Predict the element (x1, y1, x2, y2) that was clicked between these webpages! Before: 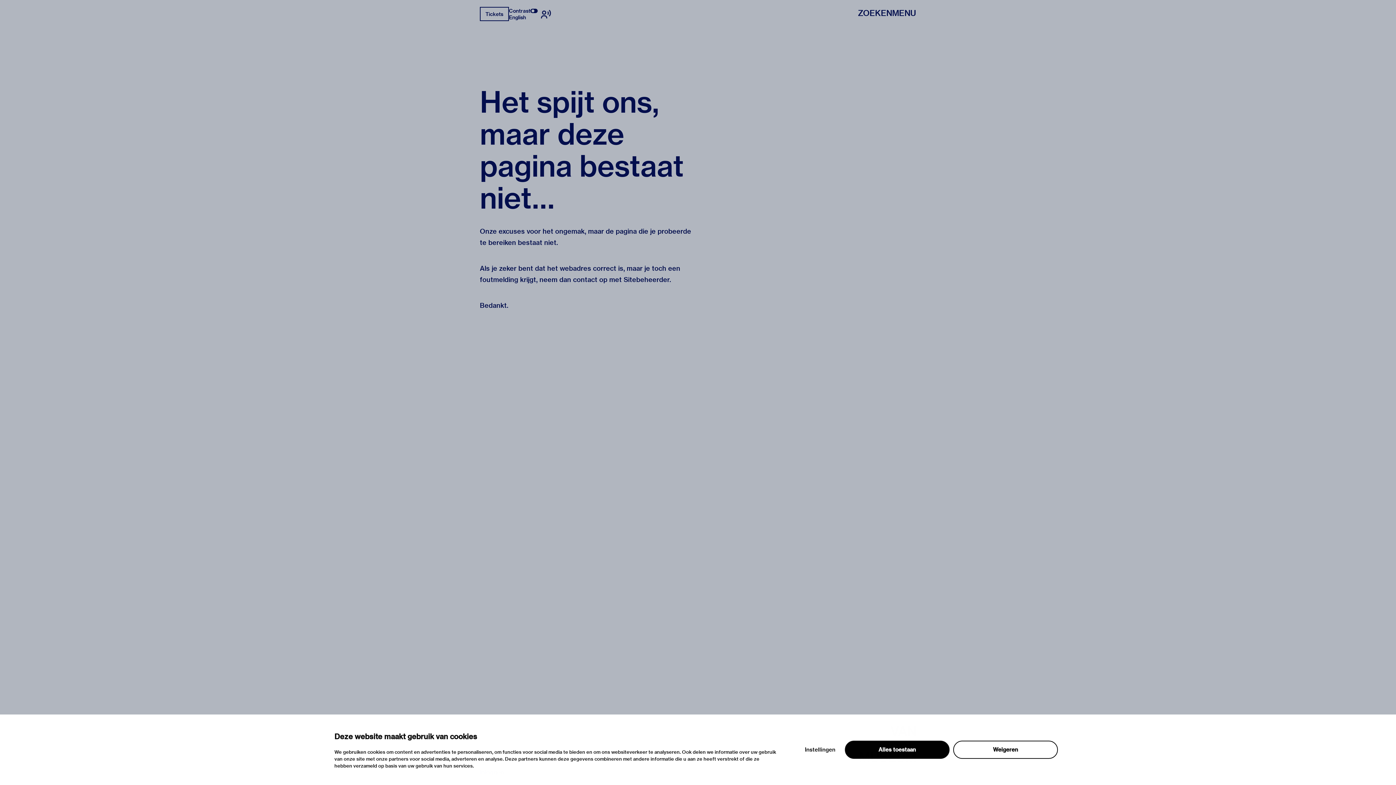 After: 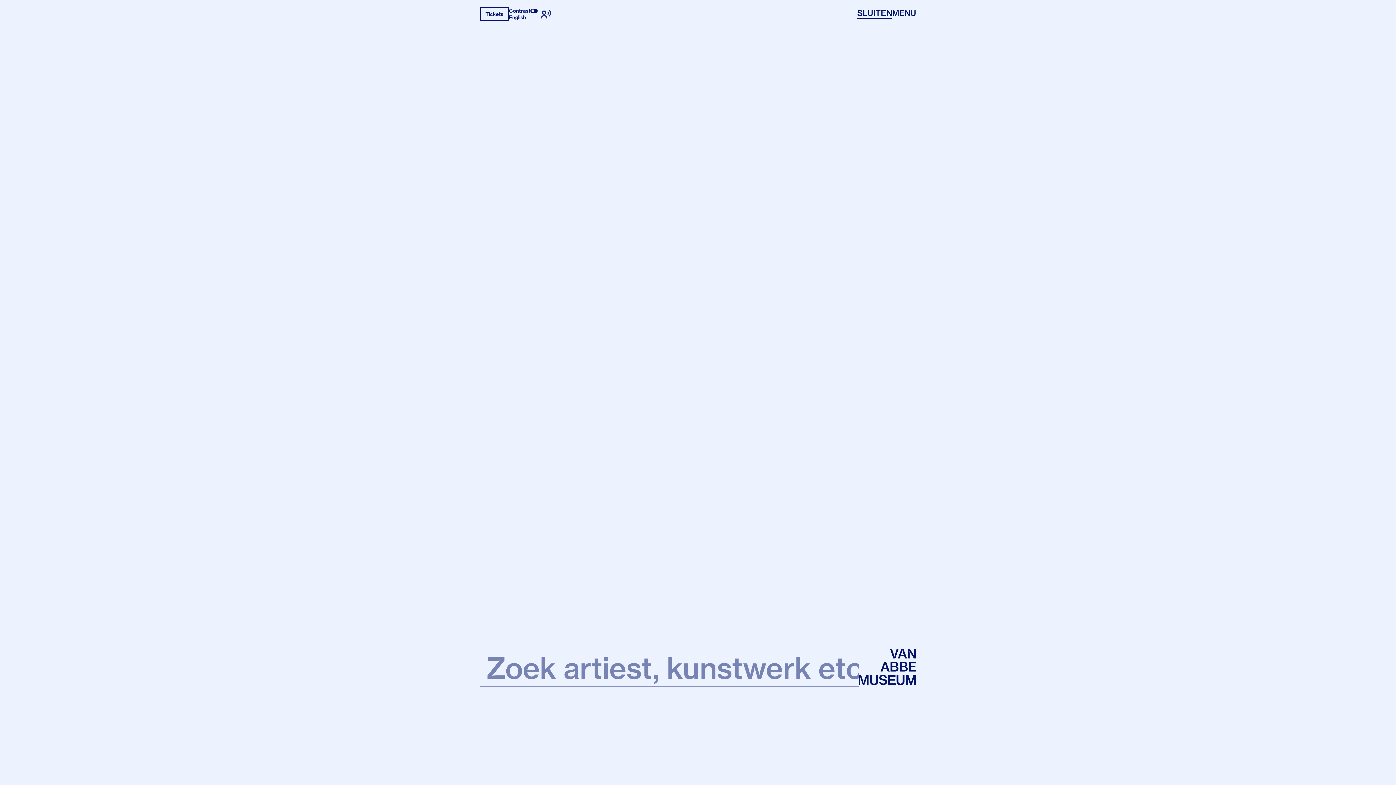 Action: bbox: (858, 9, 892, 18) label: Zoeken